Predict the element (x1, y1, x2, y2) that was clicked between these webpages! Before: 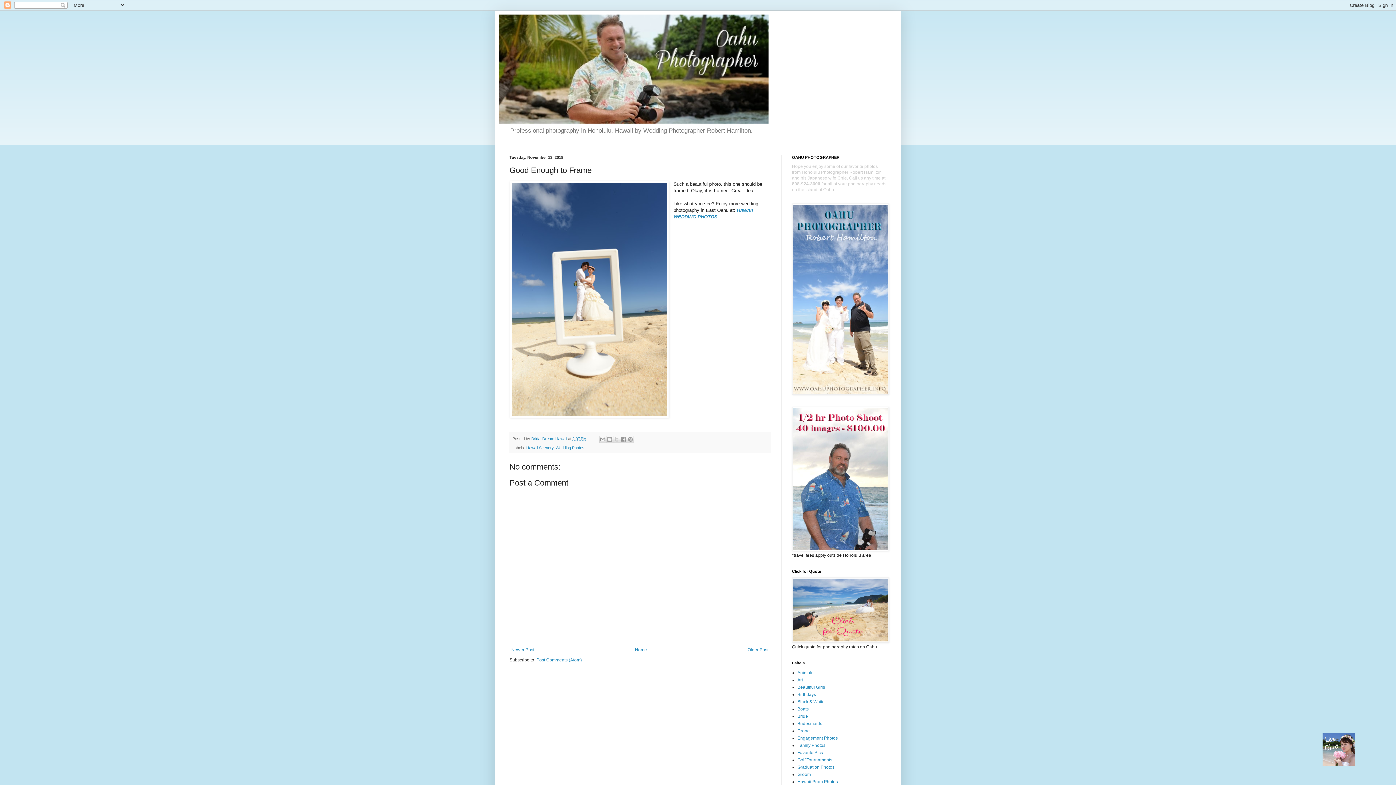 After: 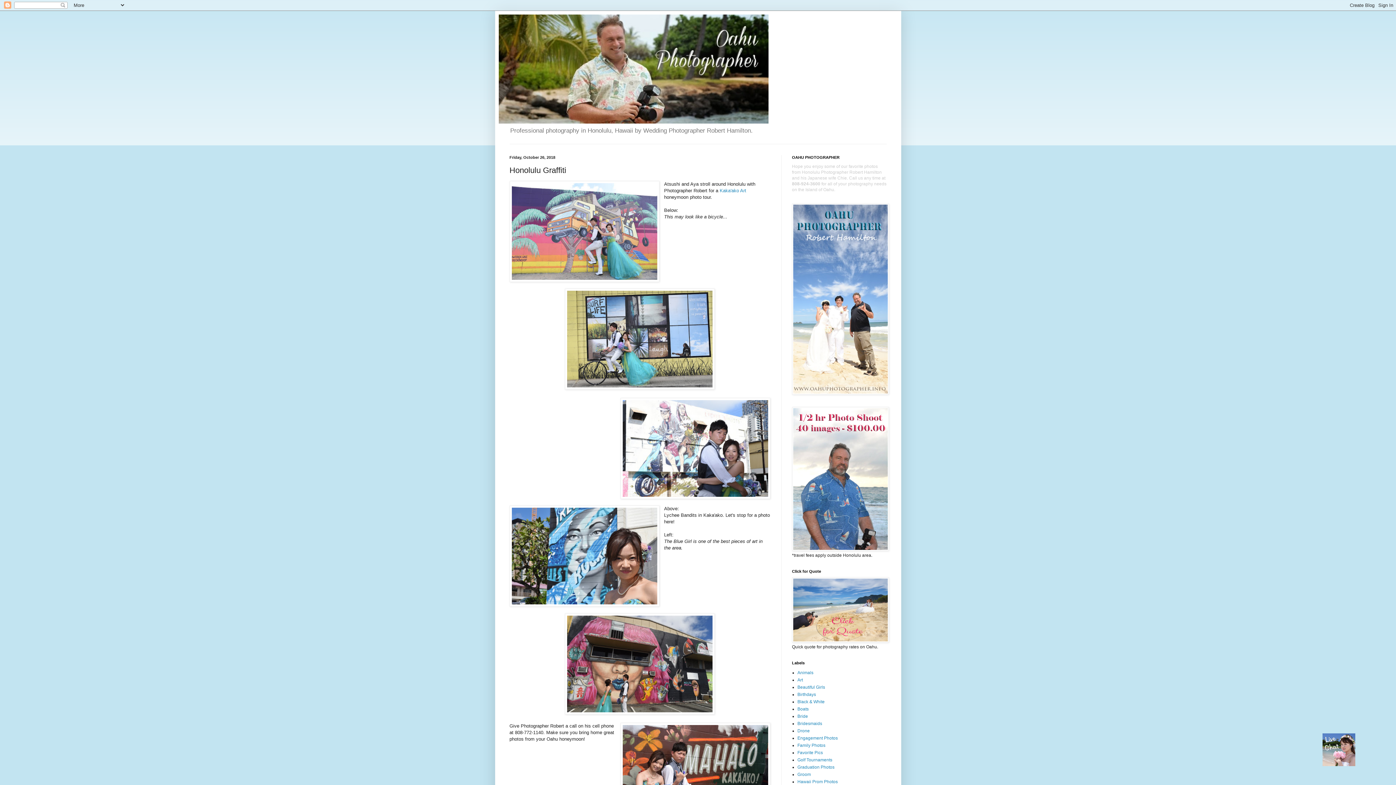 Action: label: Older Post bbox: (746, 645, 770, 654)